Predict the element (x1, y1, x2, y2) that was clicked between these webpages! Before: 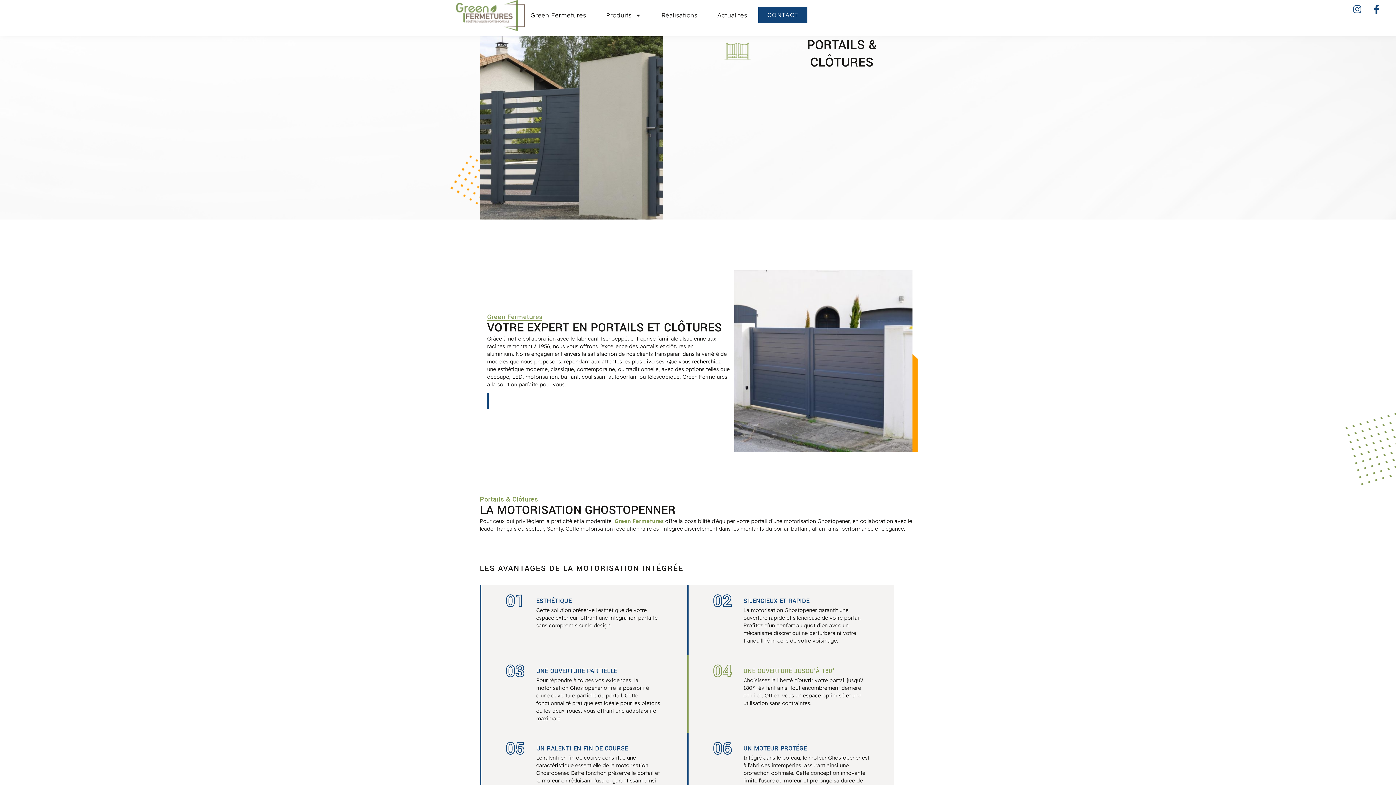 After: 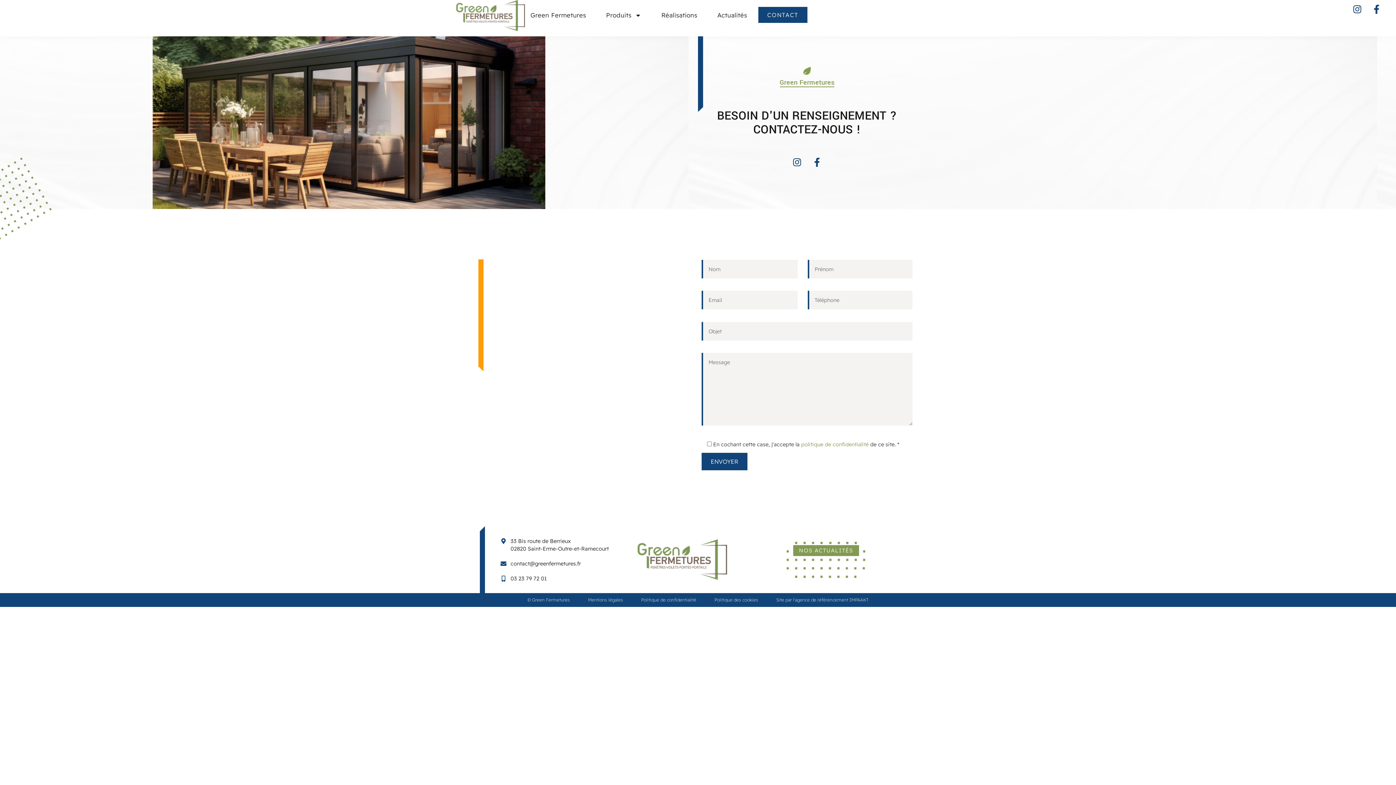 Action: bbox: (758, 7, 807, 23) label: CONTACT